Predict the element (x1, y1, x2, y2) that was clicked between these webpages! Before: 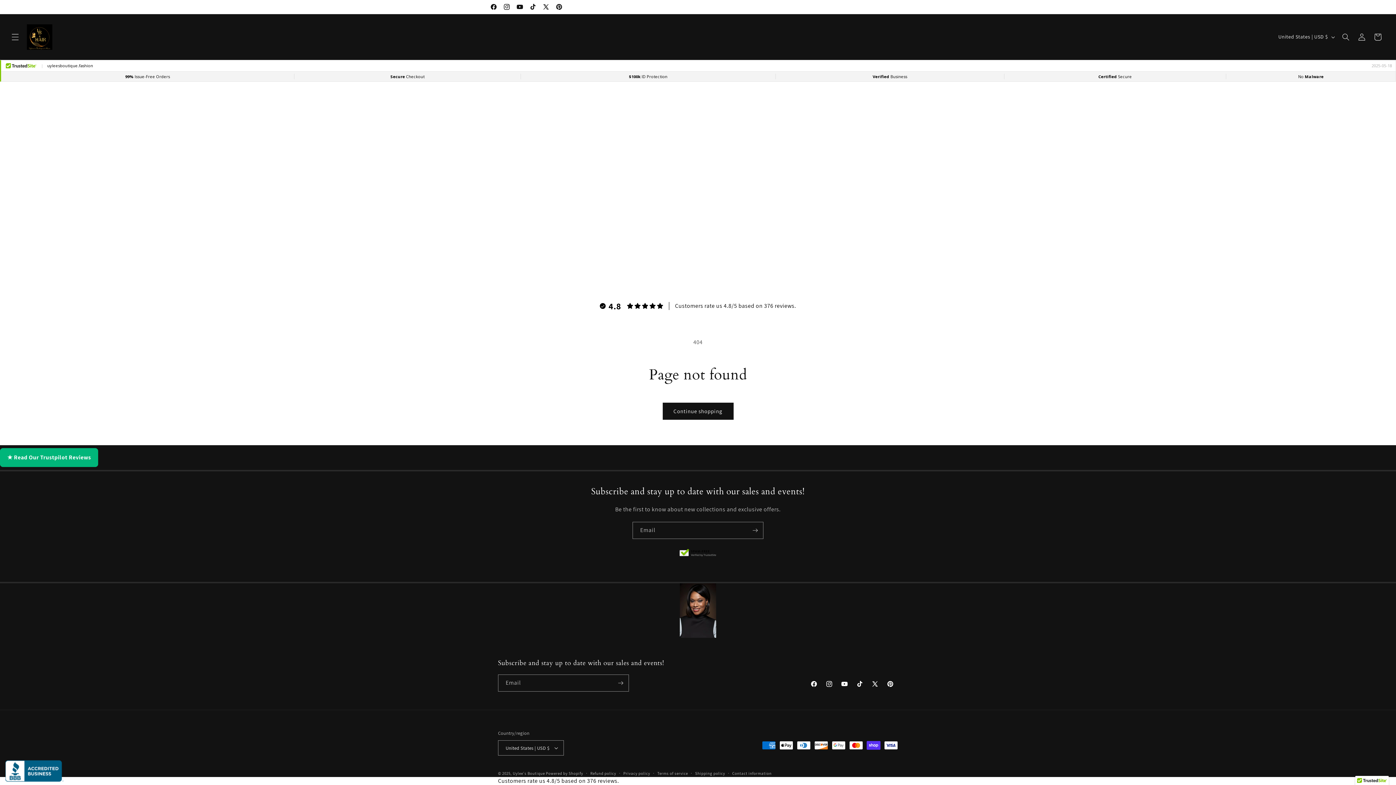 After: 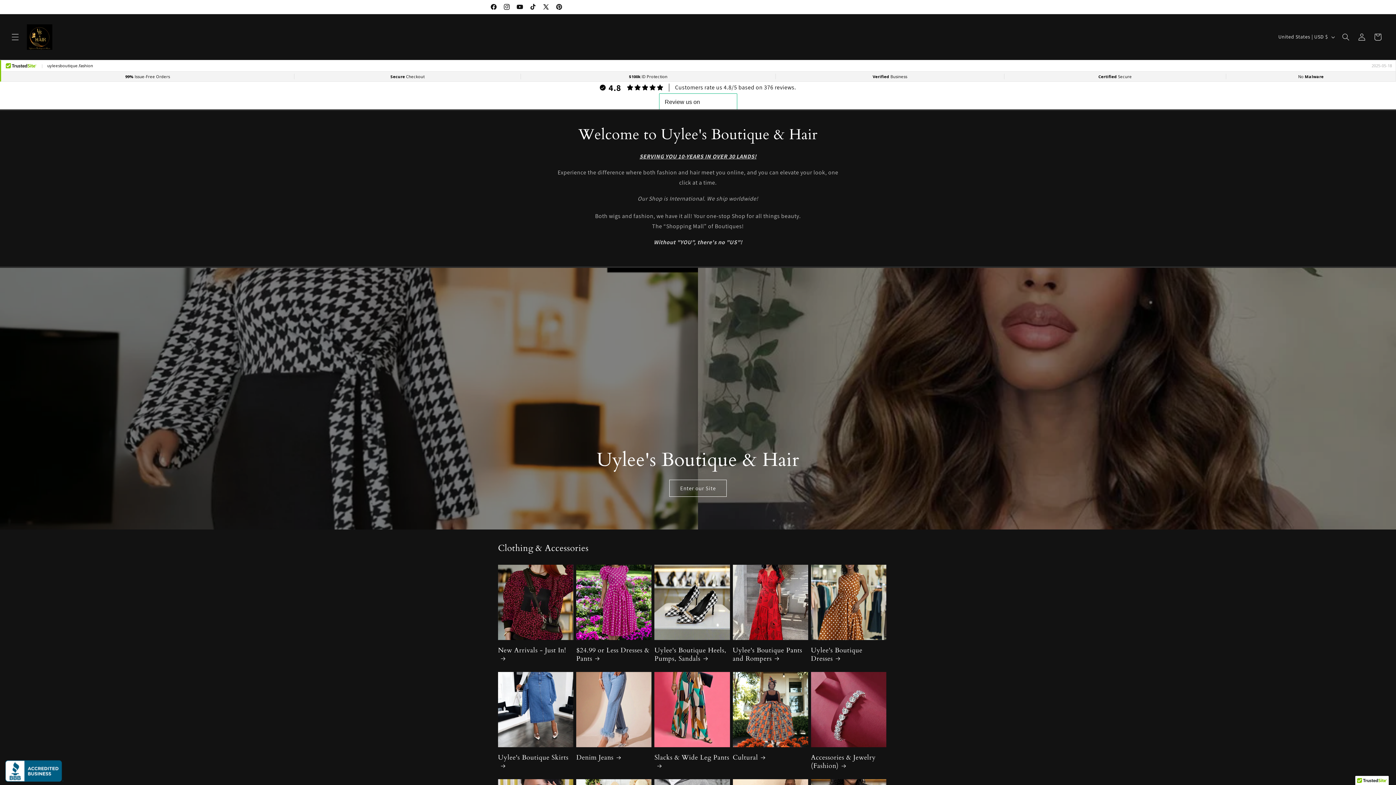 Action: label: Uylee's Boutique bbox: (512, 771, 545, 776)